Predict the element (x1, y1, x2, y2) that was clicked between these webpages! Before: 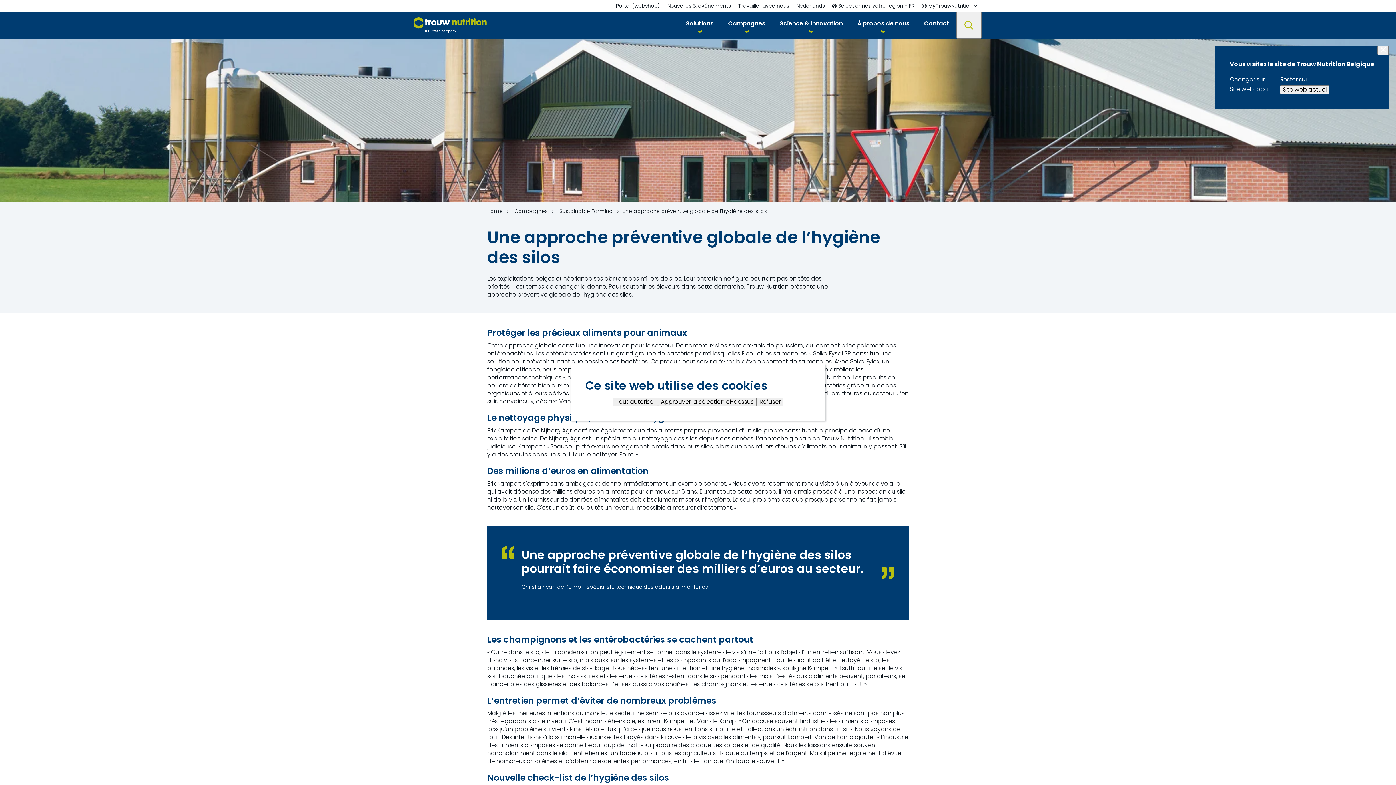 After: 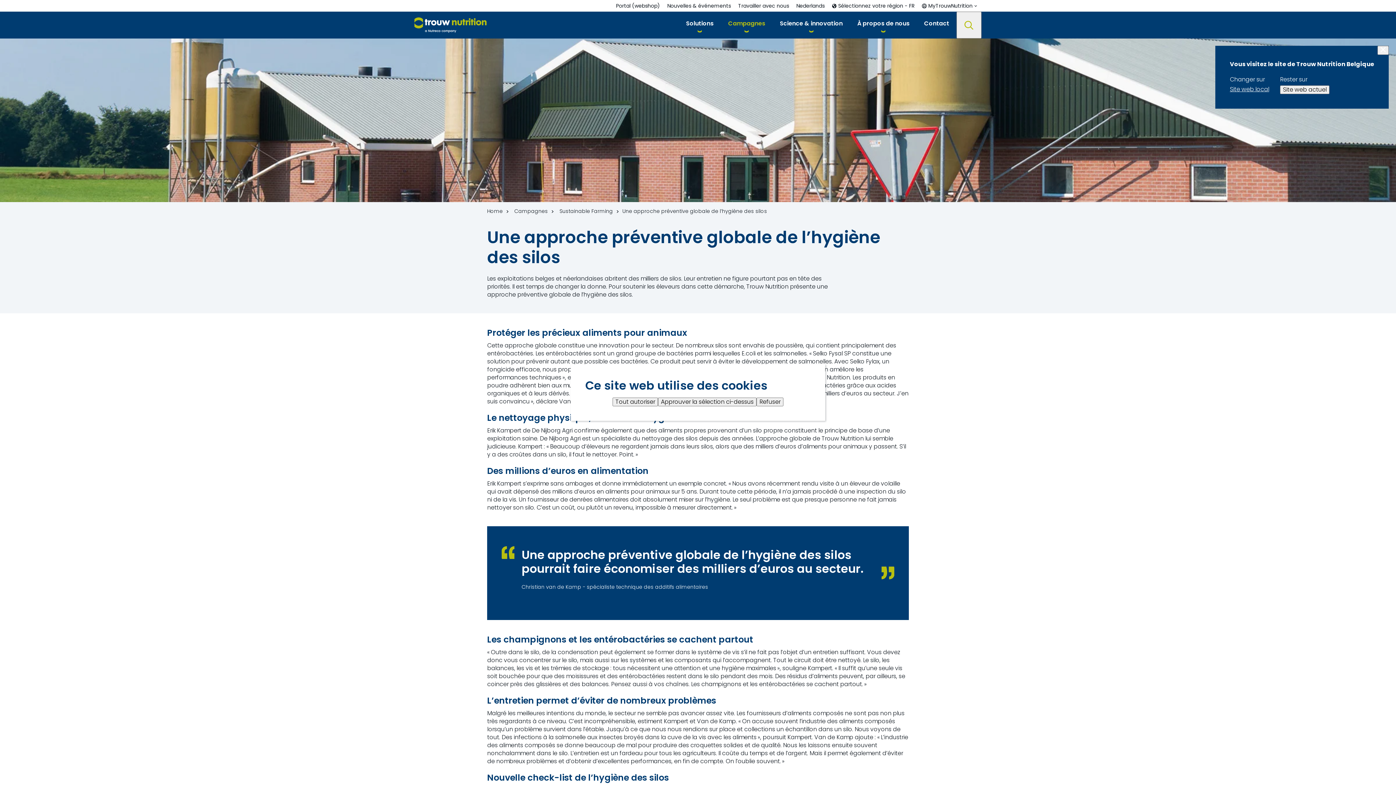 Action: label: Campagnes bbox: (721, 11, 772, 38)